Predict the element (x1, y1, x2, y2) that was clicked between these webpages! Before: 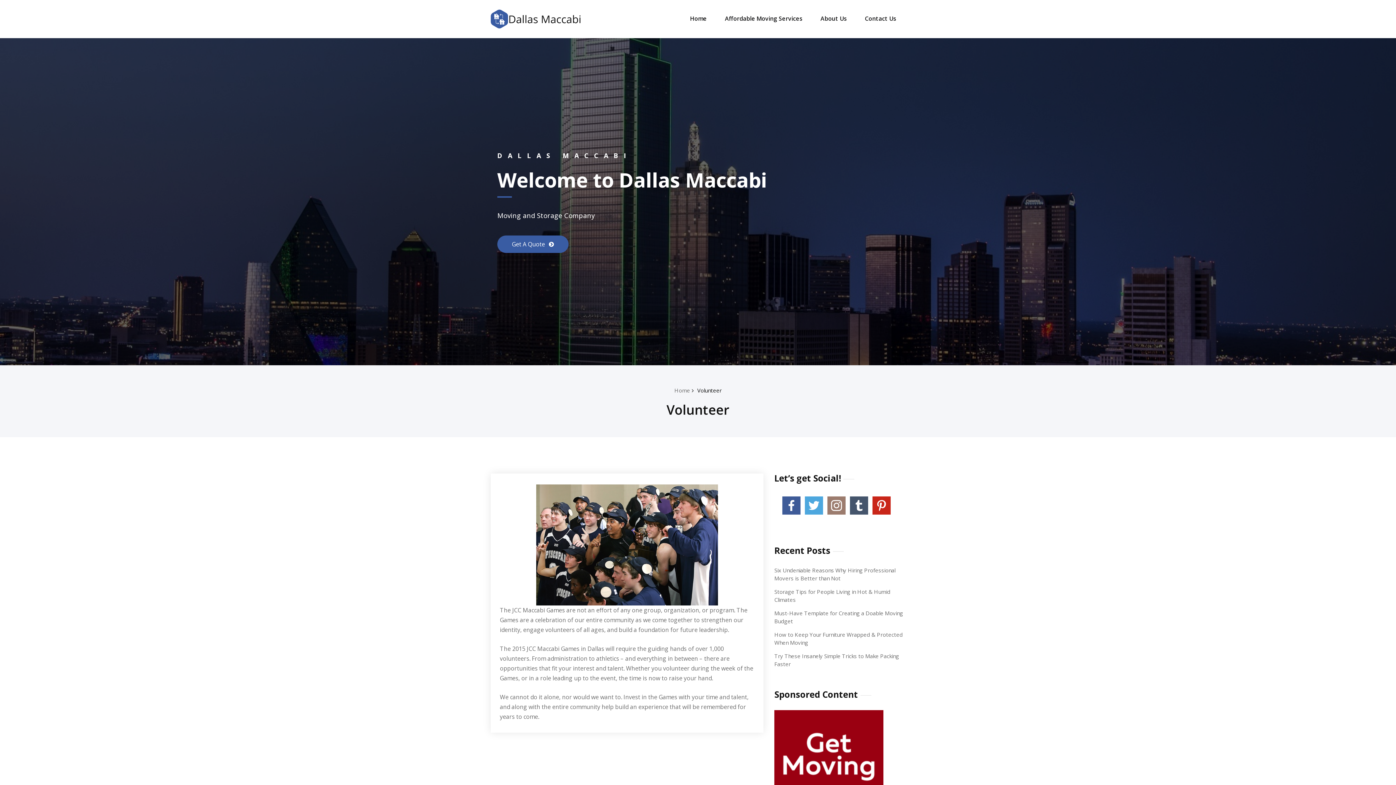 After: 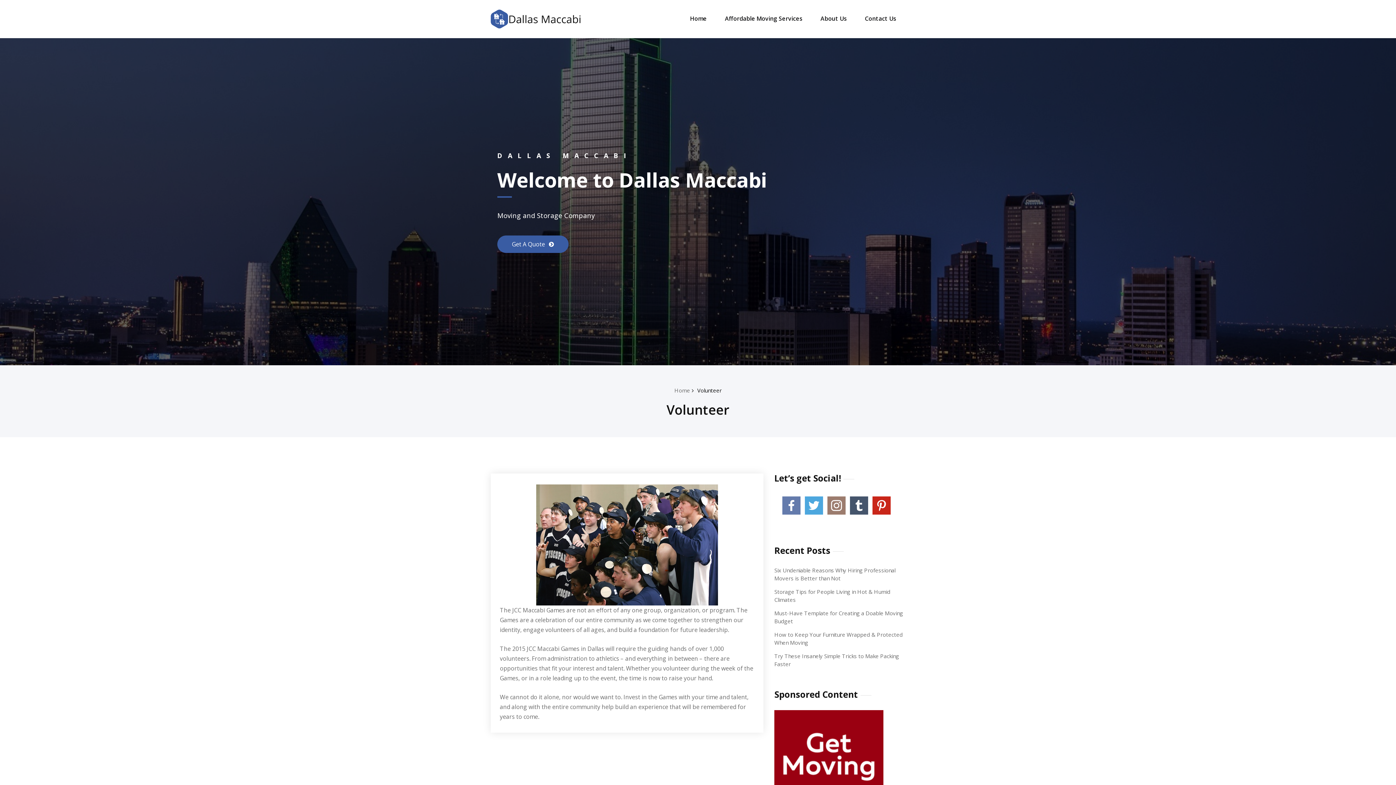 Action: bbox: (782, 504, 800, 511)